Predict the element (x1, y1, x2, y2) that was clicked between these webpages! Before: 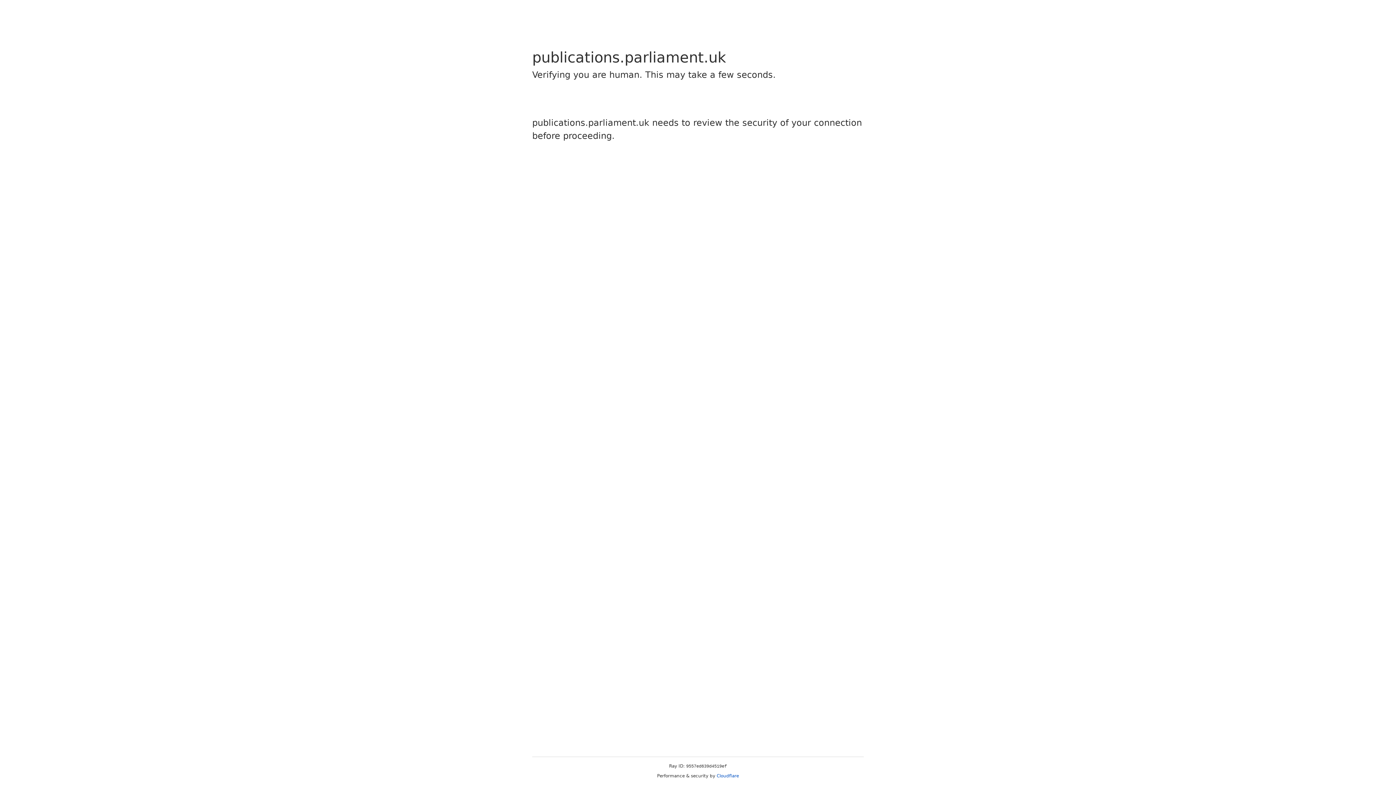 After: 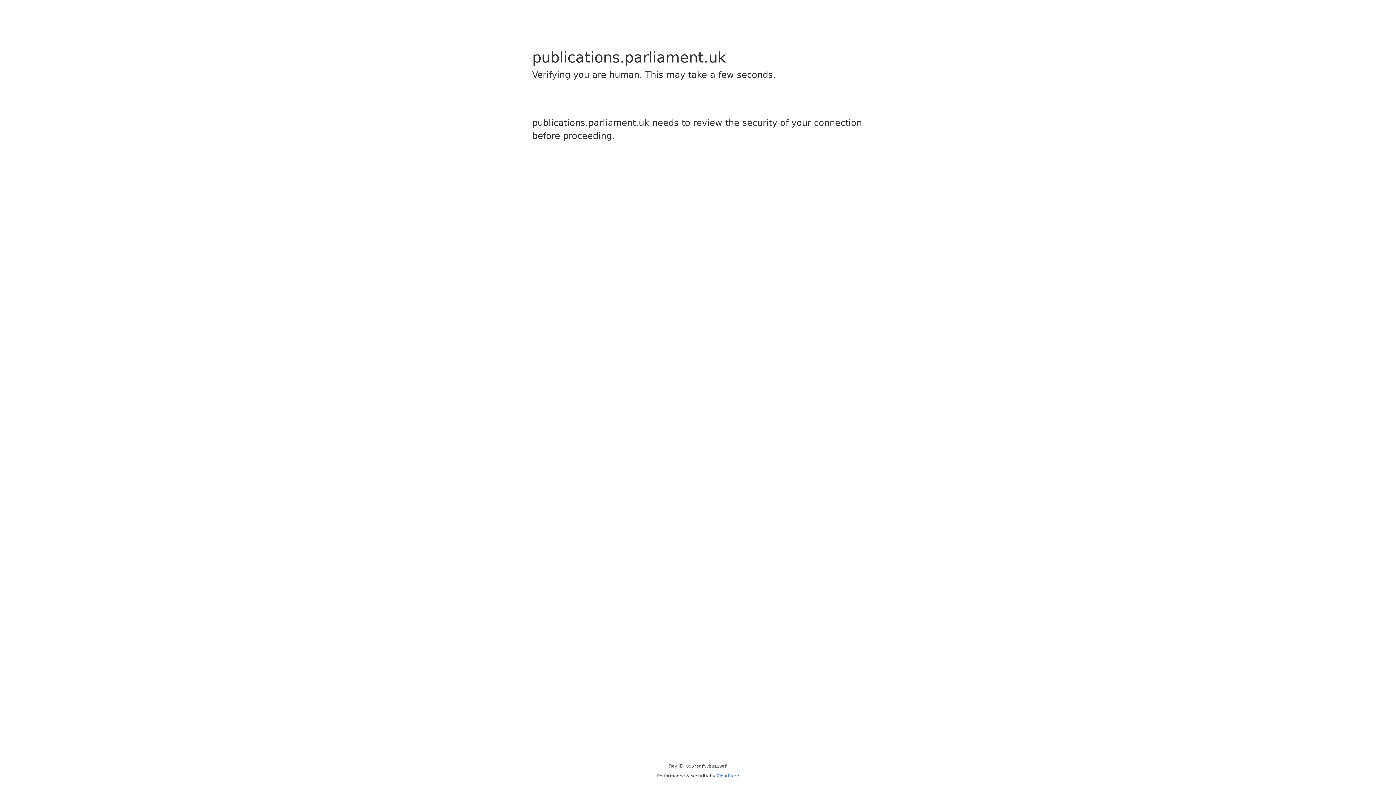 Action: bbox: (716, 773, 739, 778) label: Cloudflare